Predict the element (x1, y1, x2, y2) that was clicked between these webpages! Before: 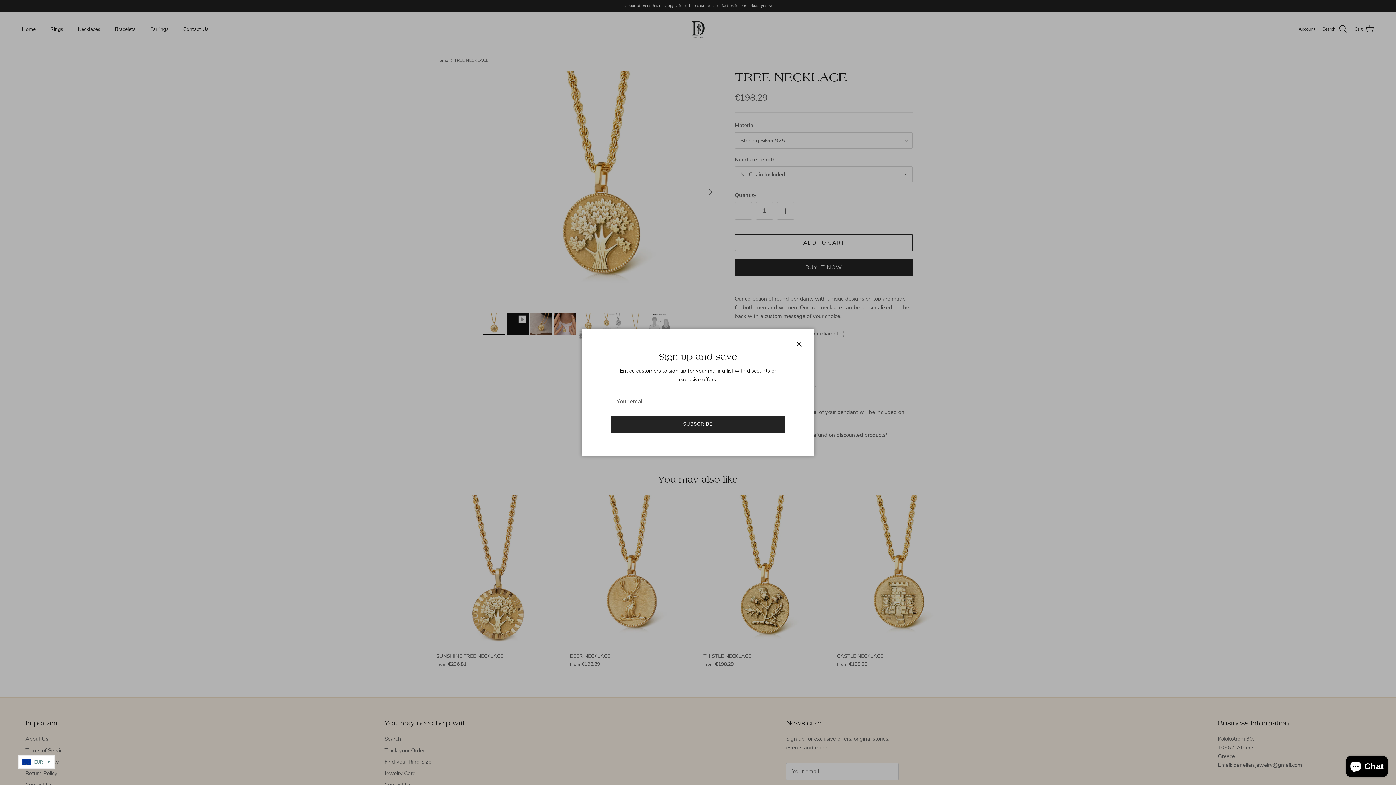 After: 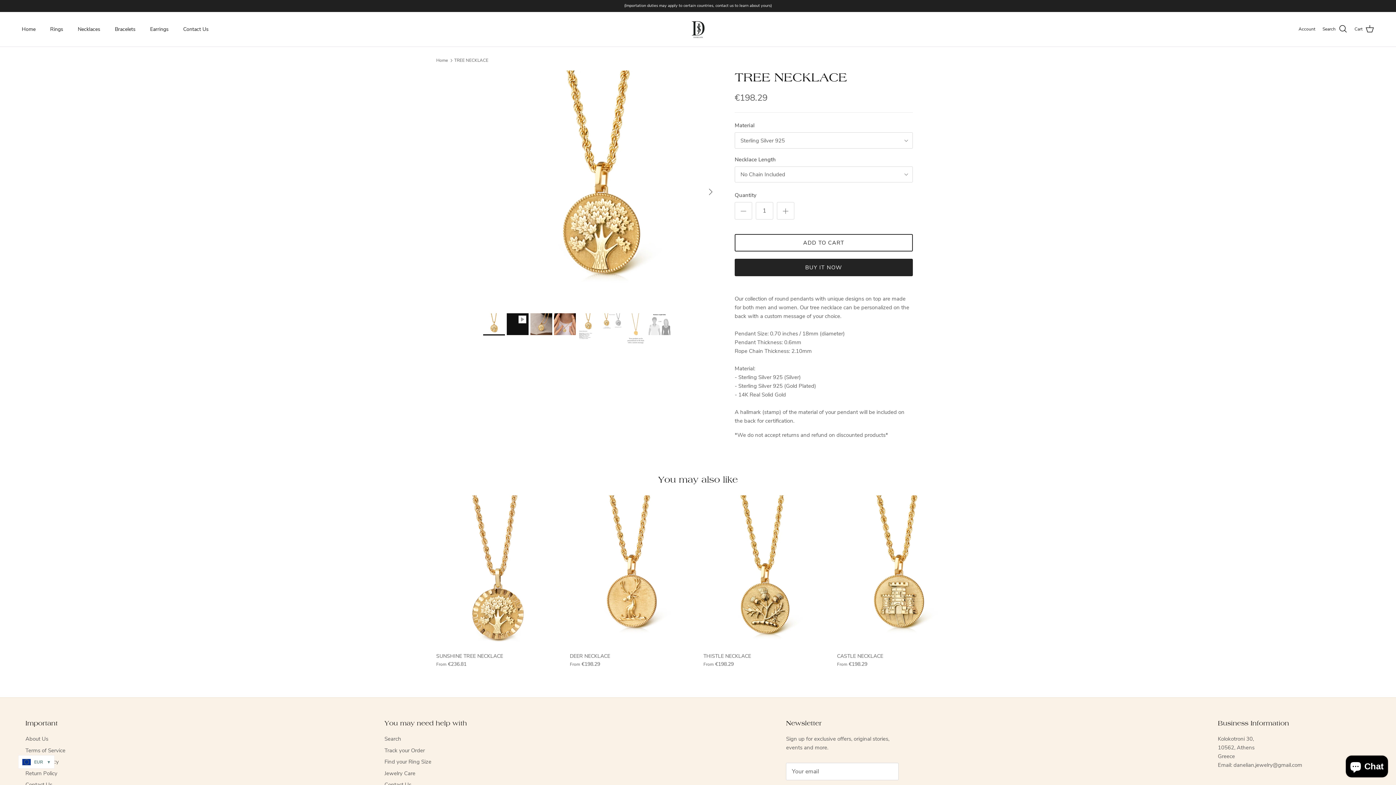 Action: bbox: (791, 336, 807, 352) label: Close